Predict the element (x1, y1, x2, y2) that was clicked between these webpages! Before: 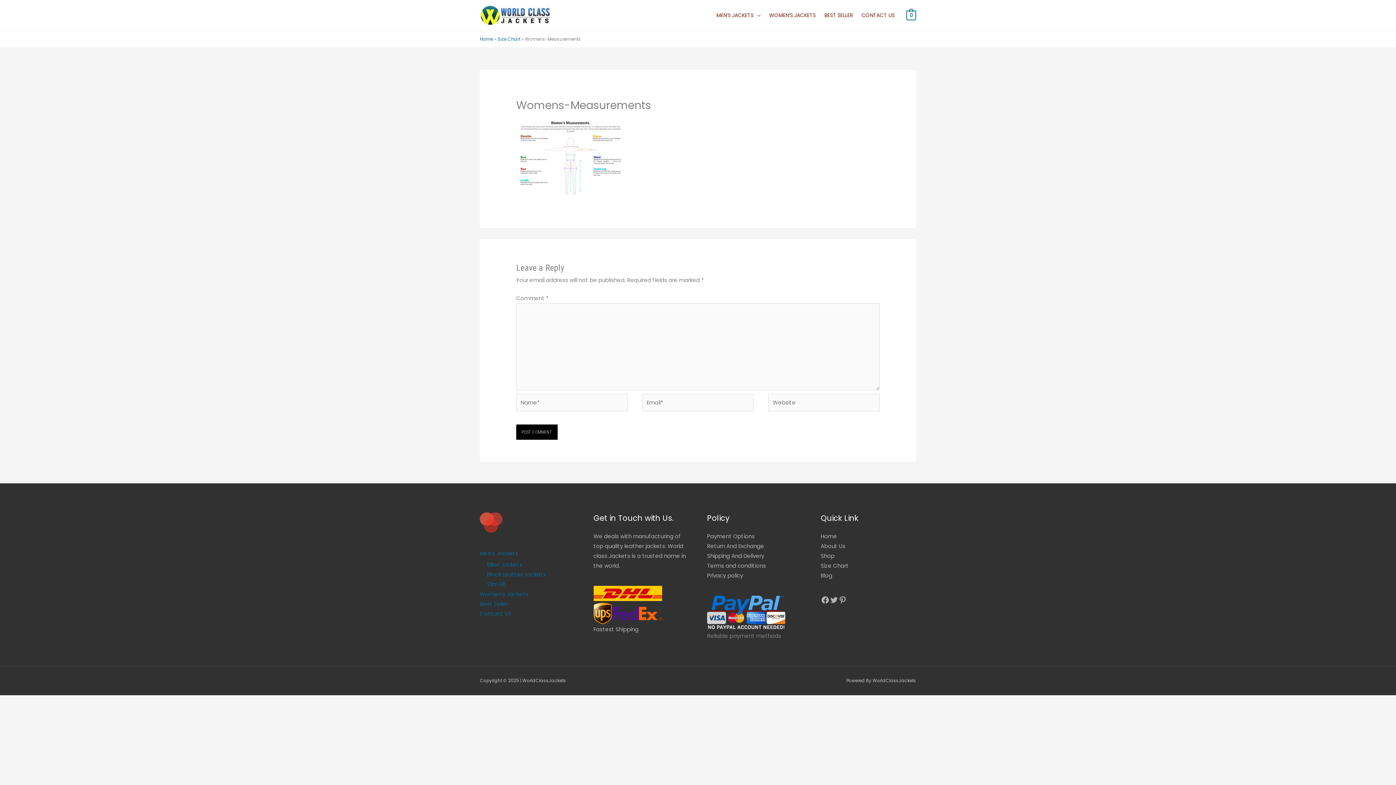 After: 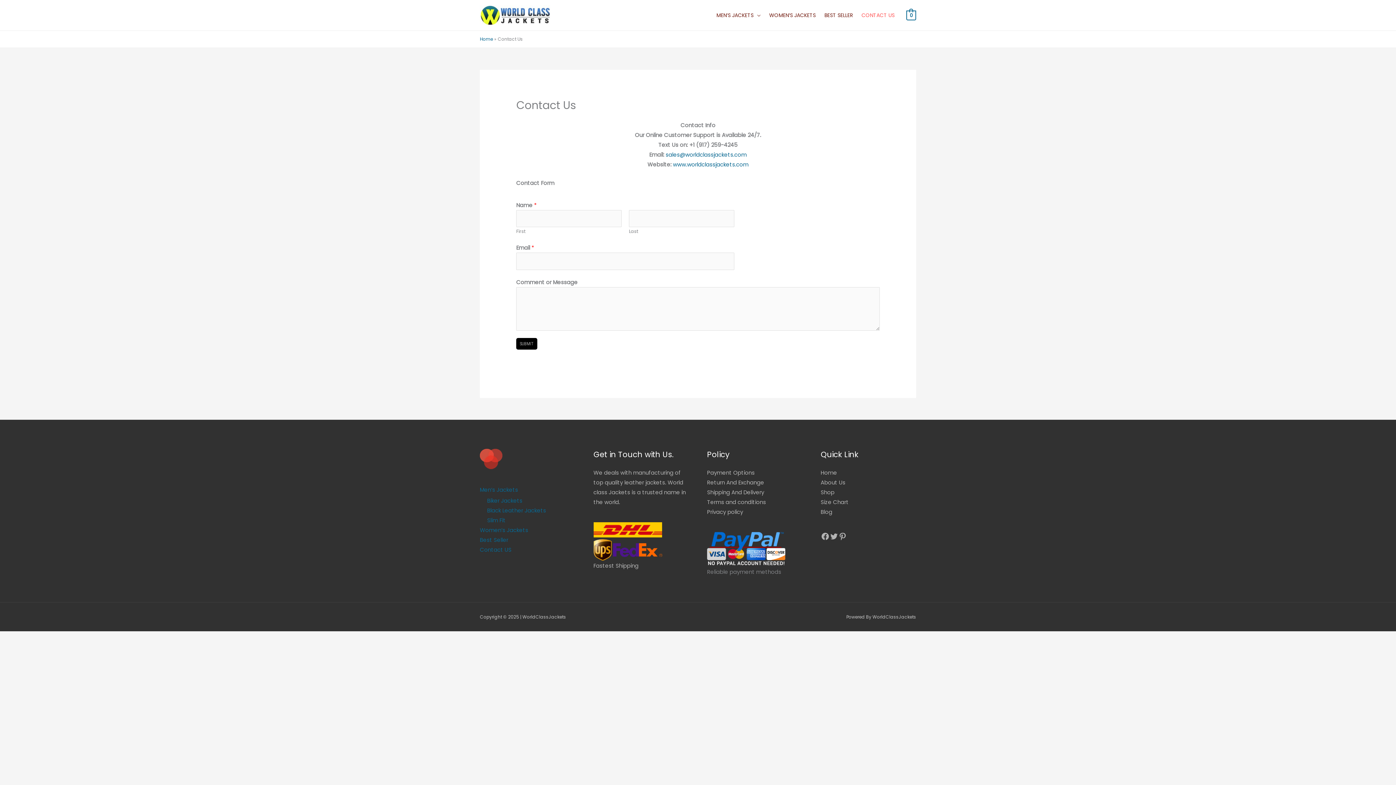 Action: label: CONTACT US bbox: (857, 5, 899, 25)